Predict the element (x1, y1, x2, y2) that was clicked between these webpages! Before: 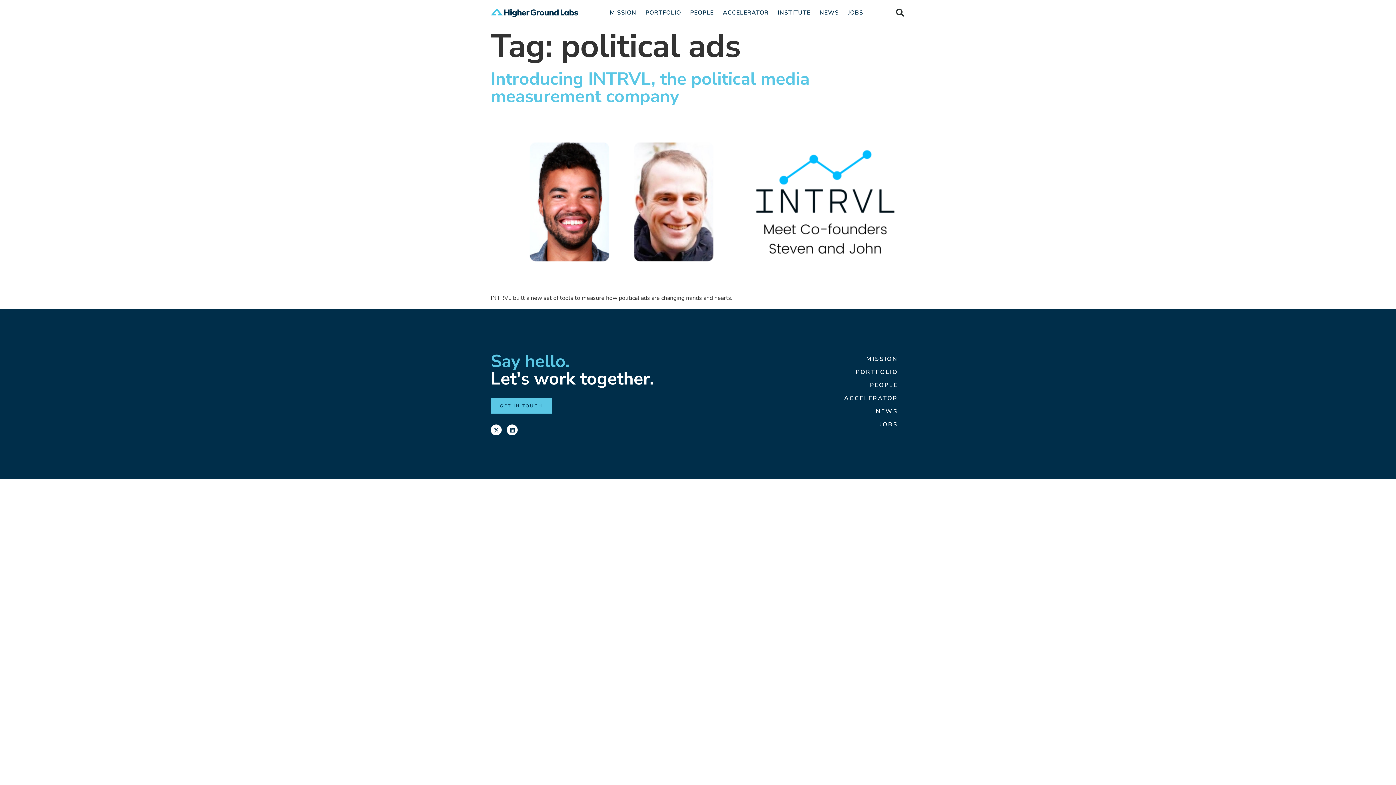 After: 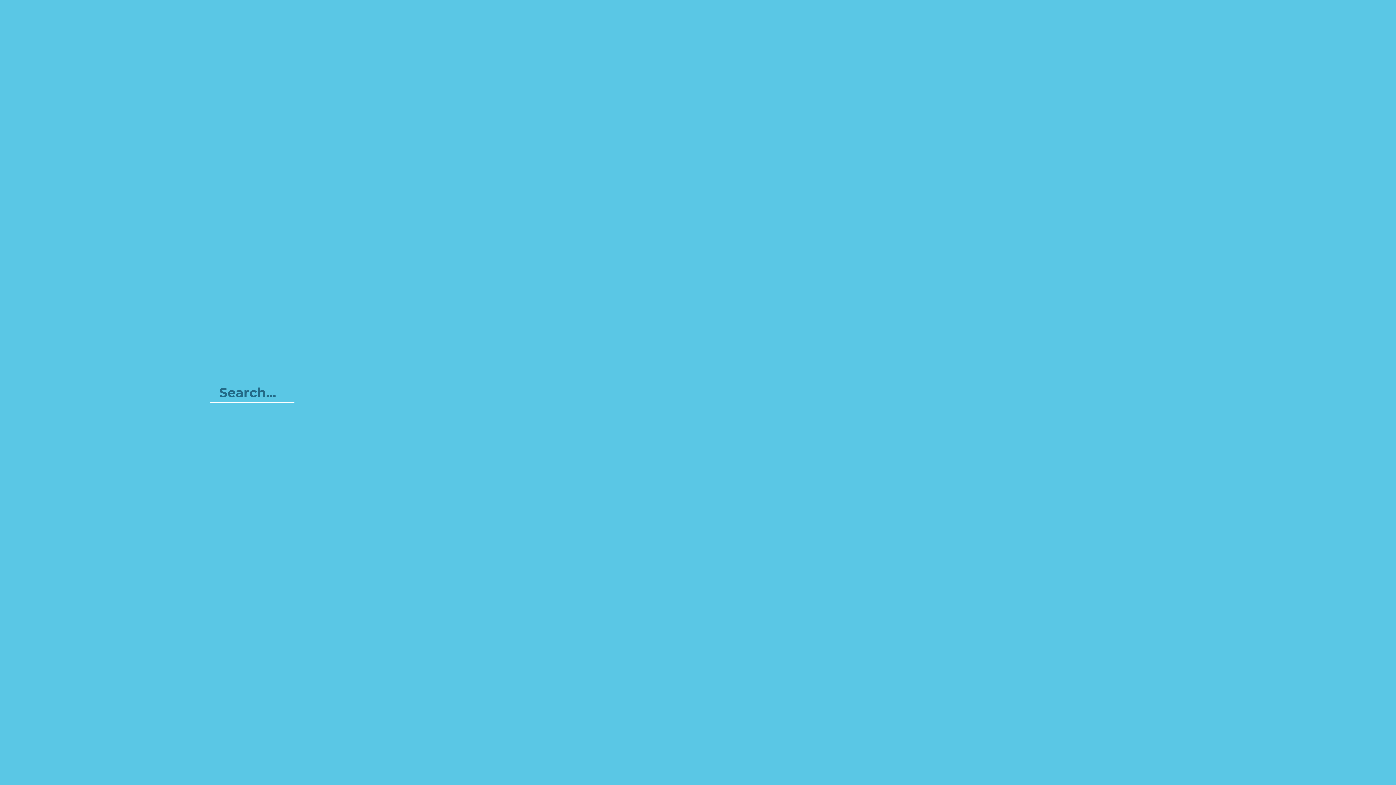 Action: bbox: (895, 7, 905, 17) label: Search